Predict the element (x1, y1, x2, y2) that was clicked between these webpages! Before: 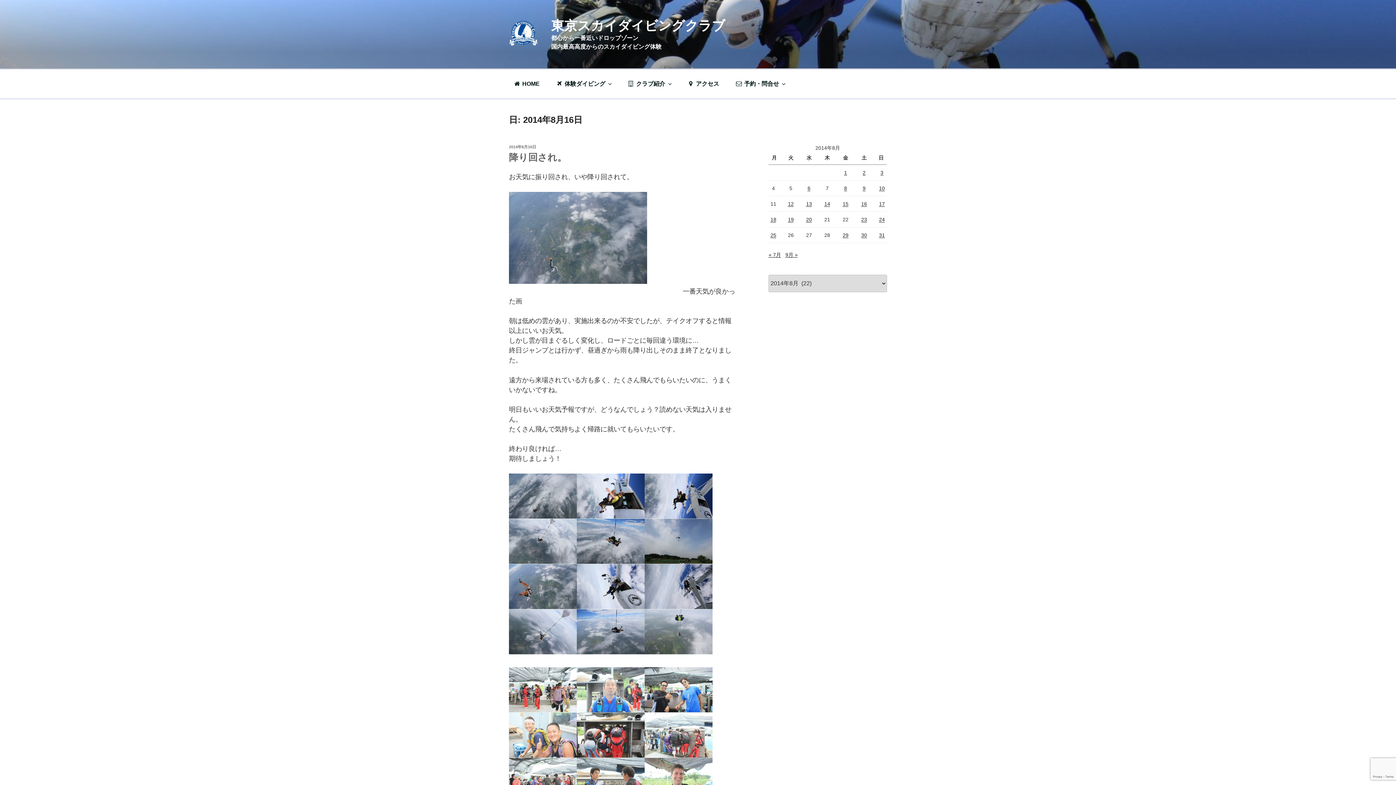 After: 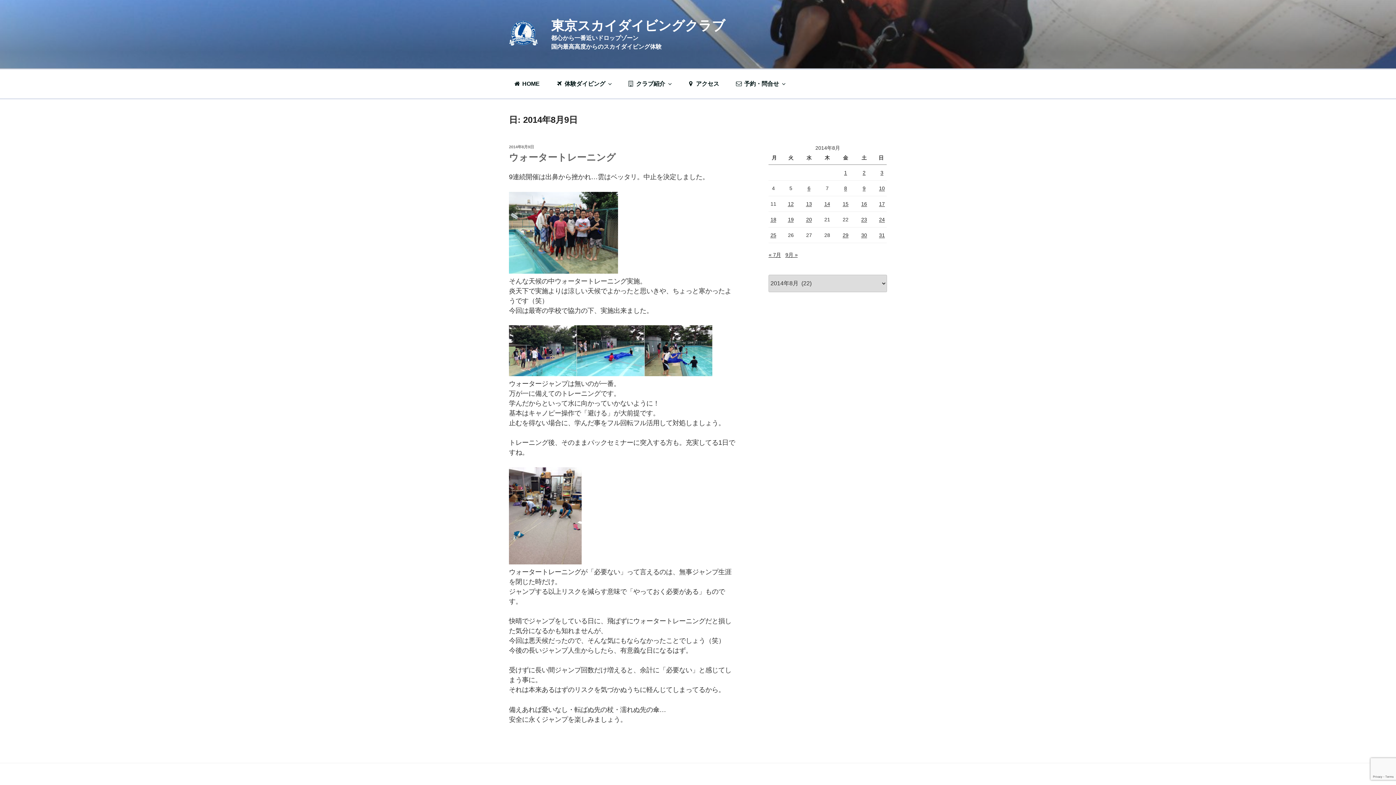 Action: label: 2014年8月9日 に投稿を公開 bbox: (862, 185, 865, 191)